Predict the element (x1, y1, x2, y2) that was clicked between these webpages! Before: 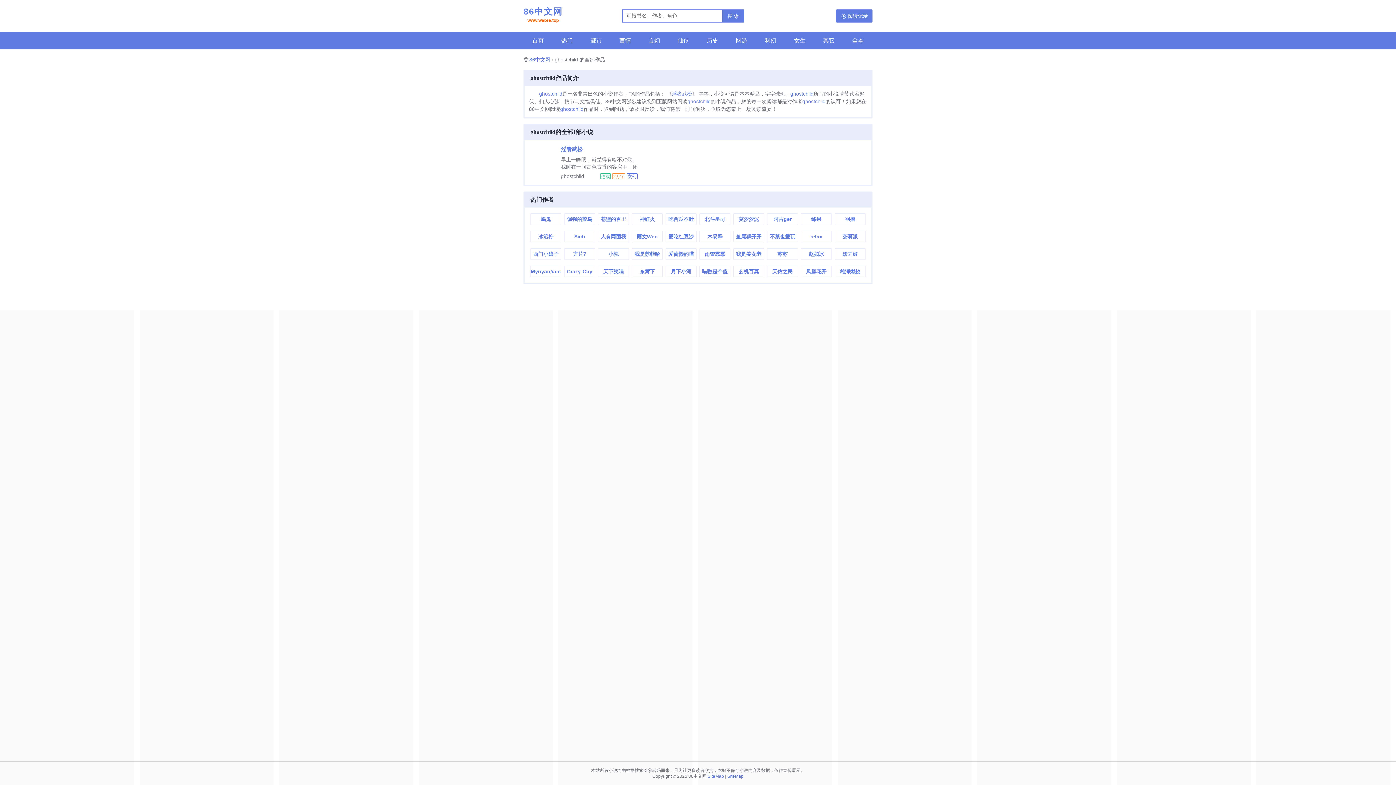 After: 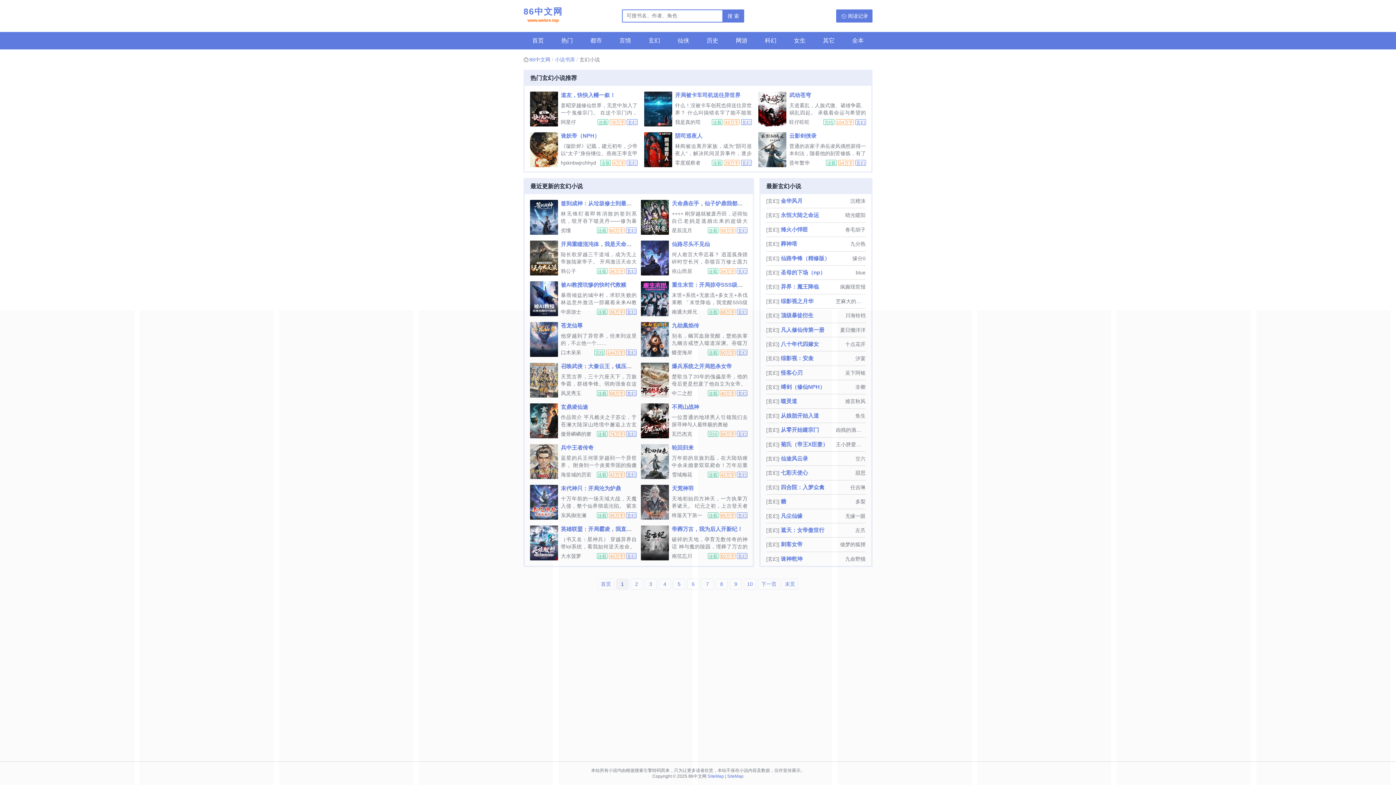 Action: label: 玄幻 bbox: (640, 32, 669, 49)